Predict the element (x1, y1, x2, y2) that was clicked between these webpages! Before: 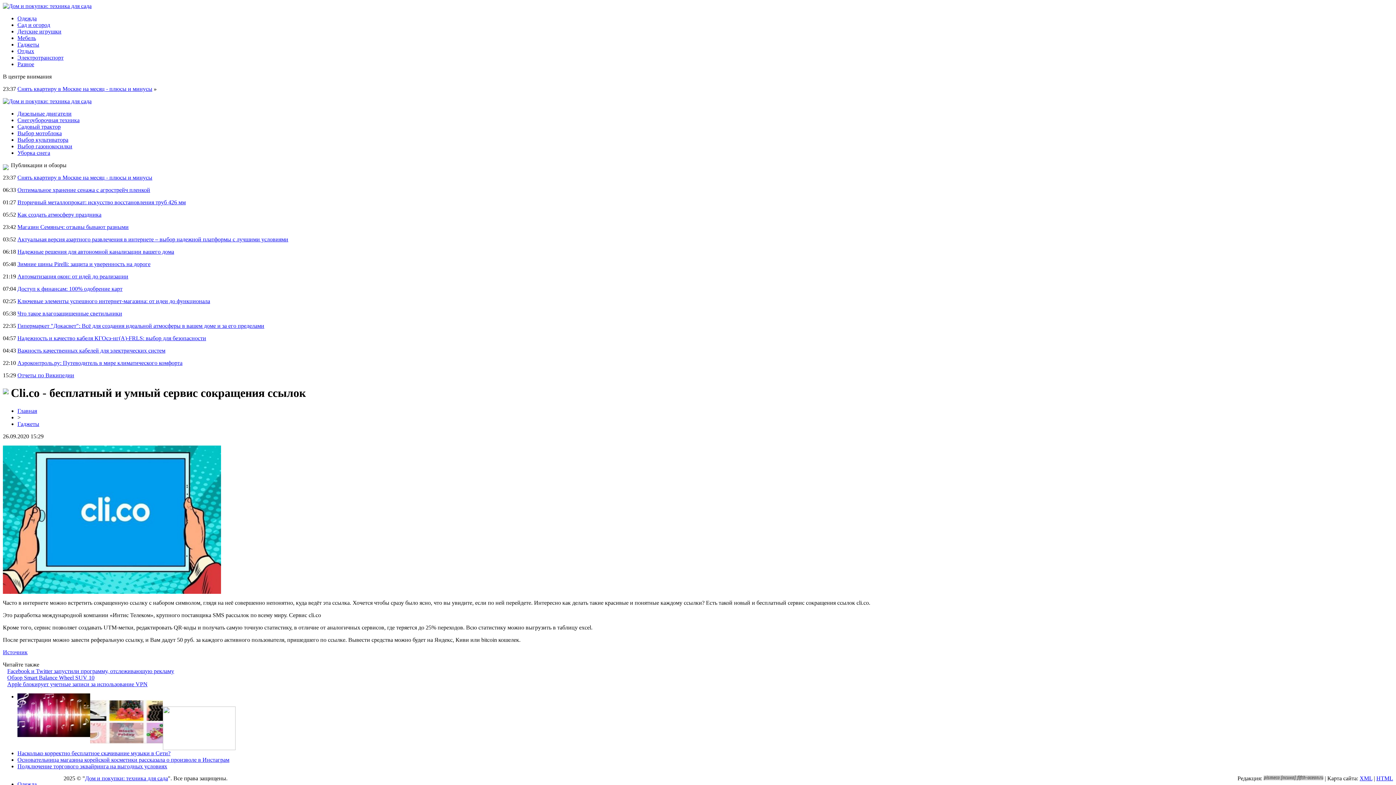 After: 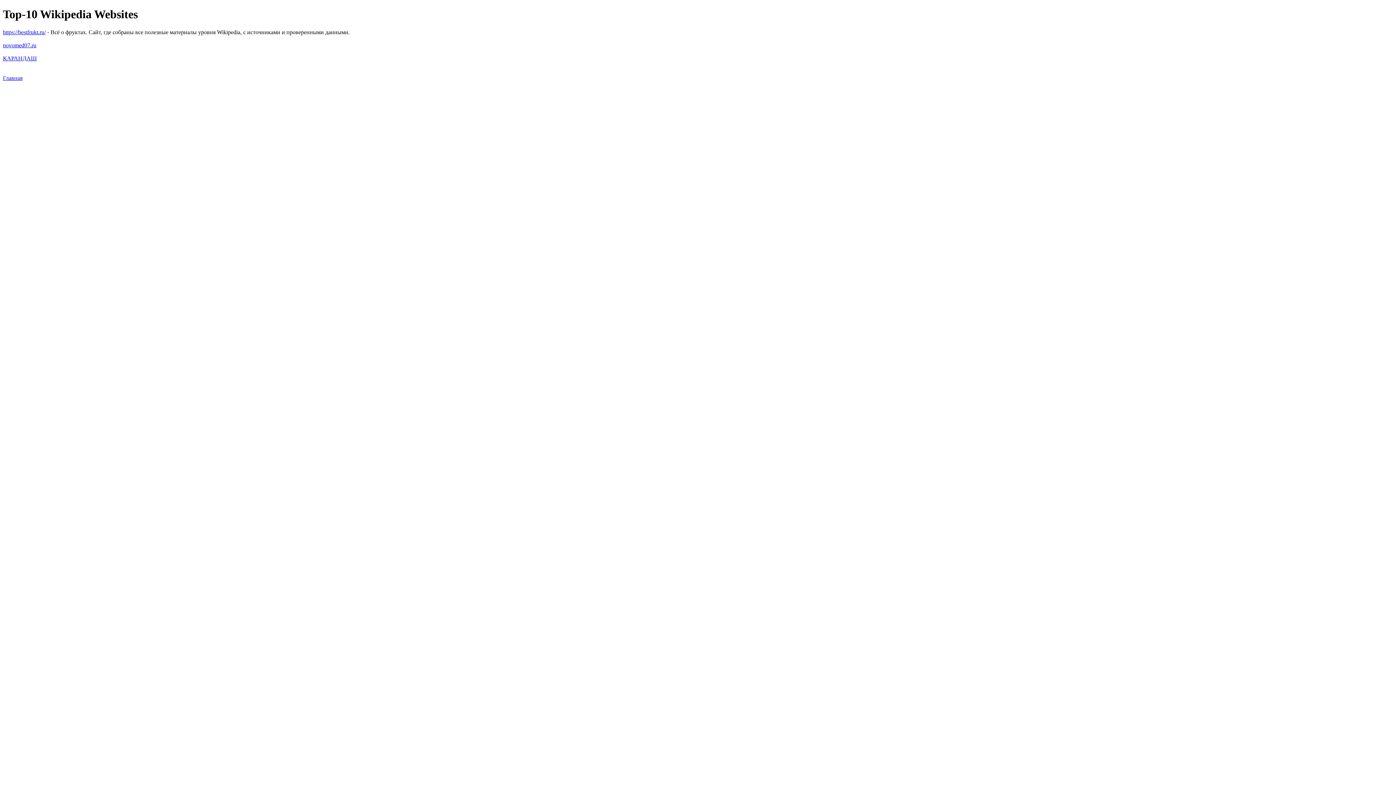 Action: label: Отчеты по Википедии bbox: (17, 372, 74, 378)